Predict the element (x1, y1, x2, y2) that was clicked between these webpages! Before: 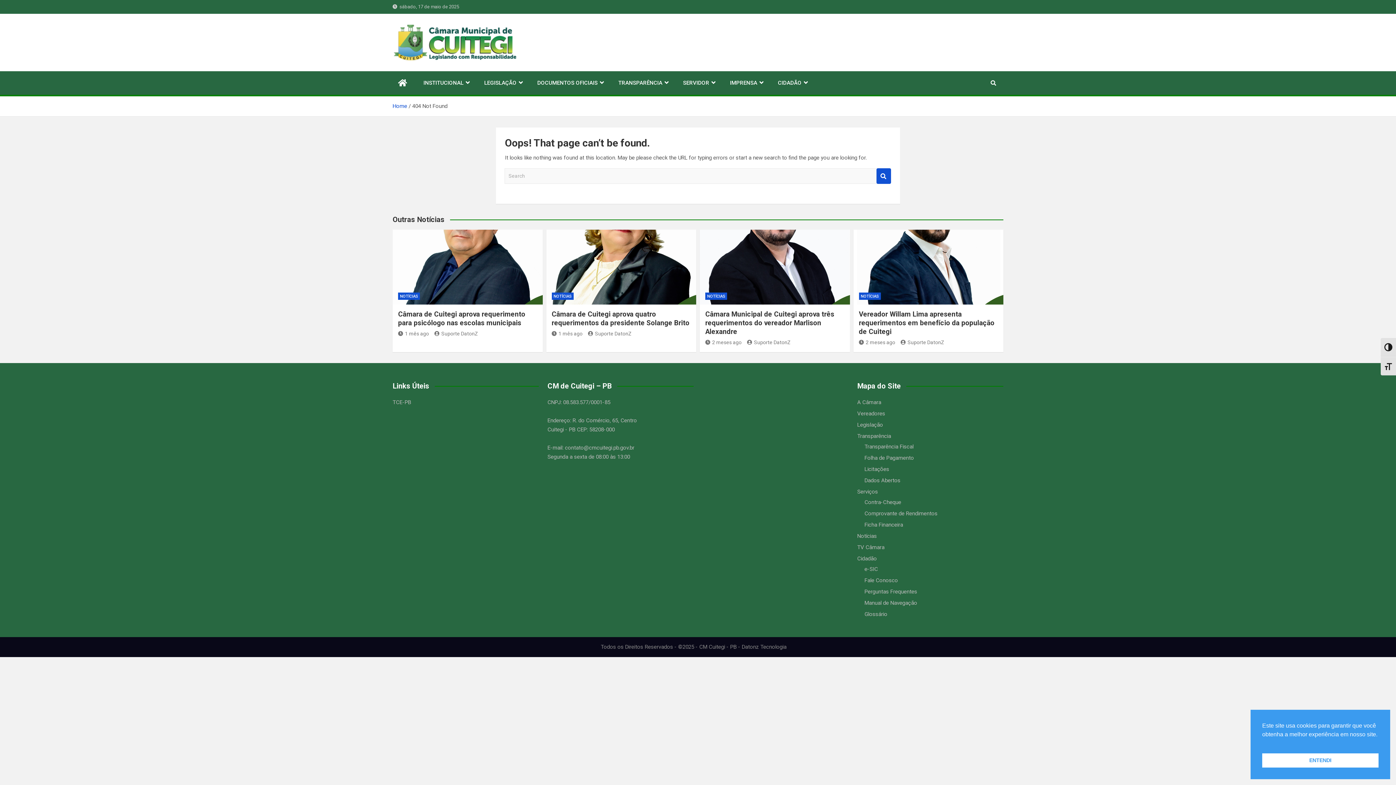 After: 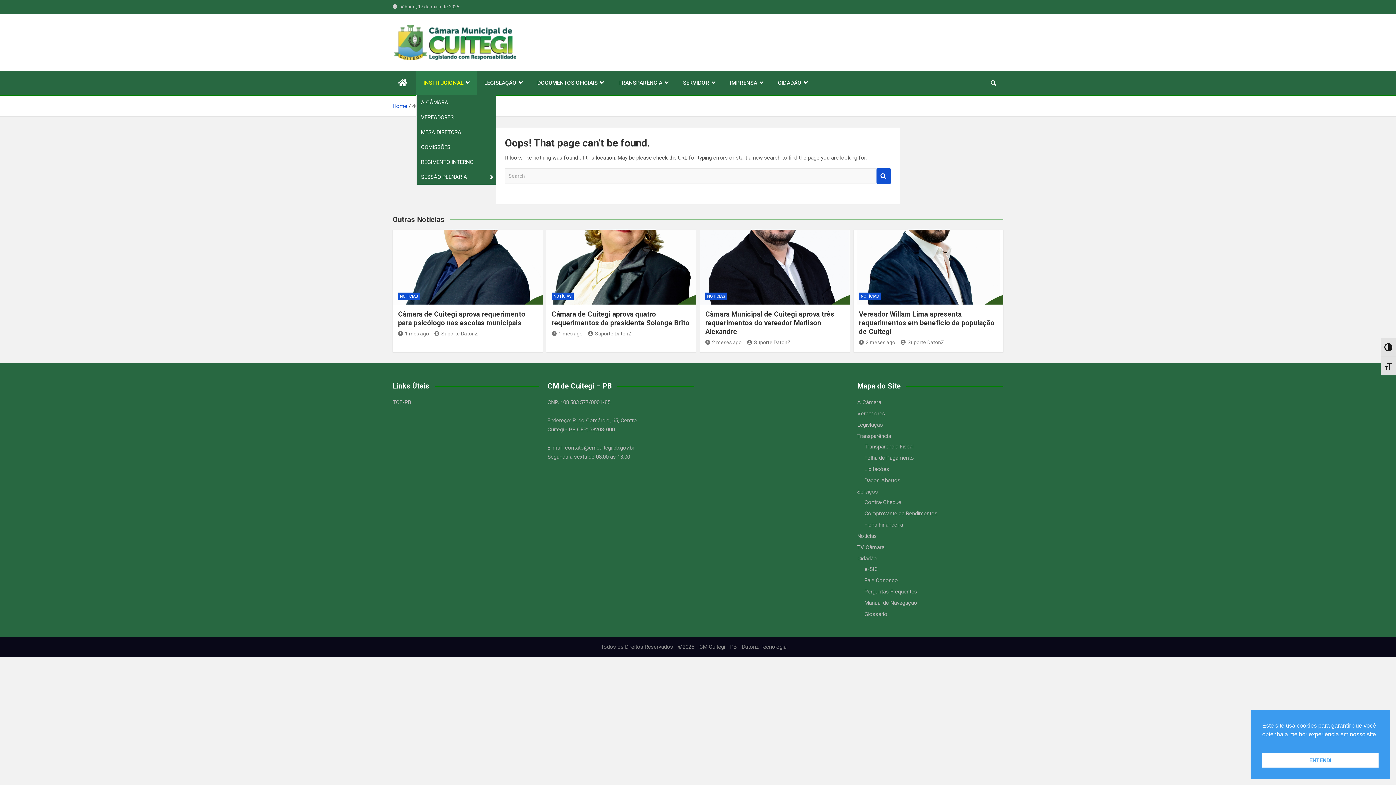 Action: bbox: (416, 71, 477, 94) label: INSTITUCIONAL